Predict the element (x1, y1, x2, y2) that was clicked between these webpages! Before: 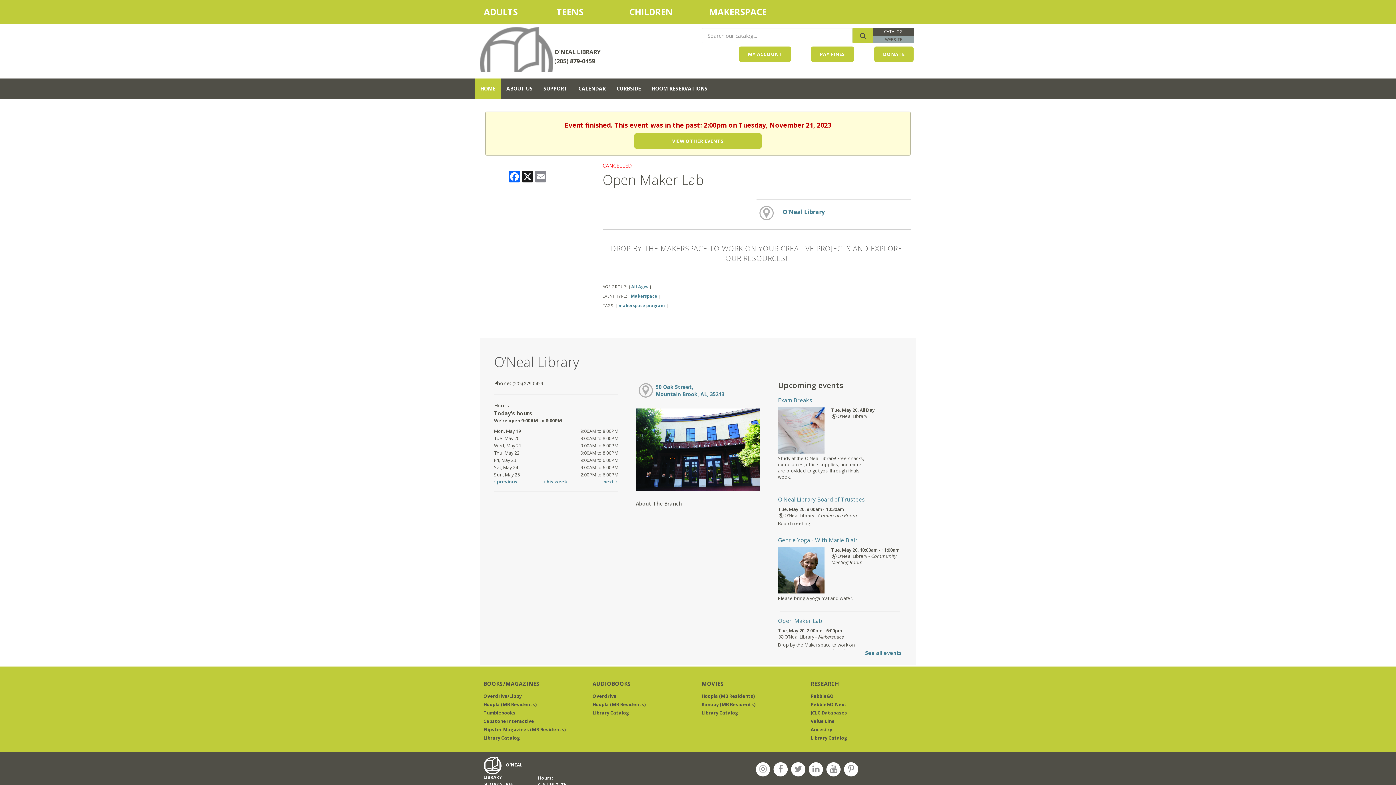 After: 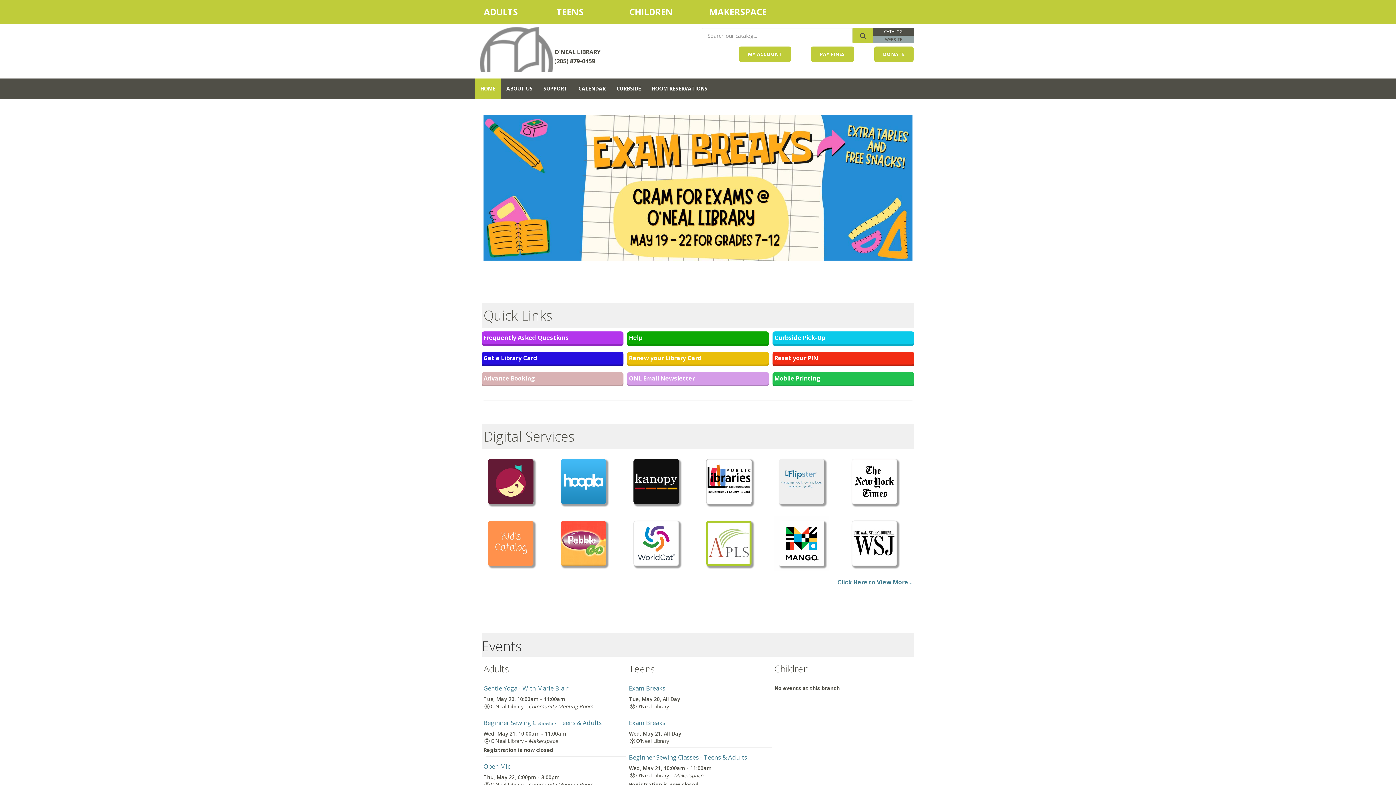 Action: bbox: (474, 78, 501, 98) label: HOME